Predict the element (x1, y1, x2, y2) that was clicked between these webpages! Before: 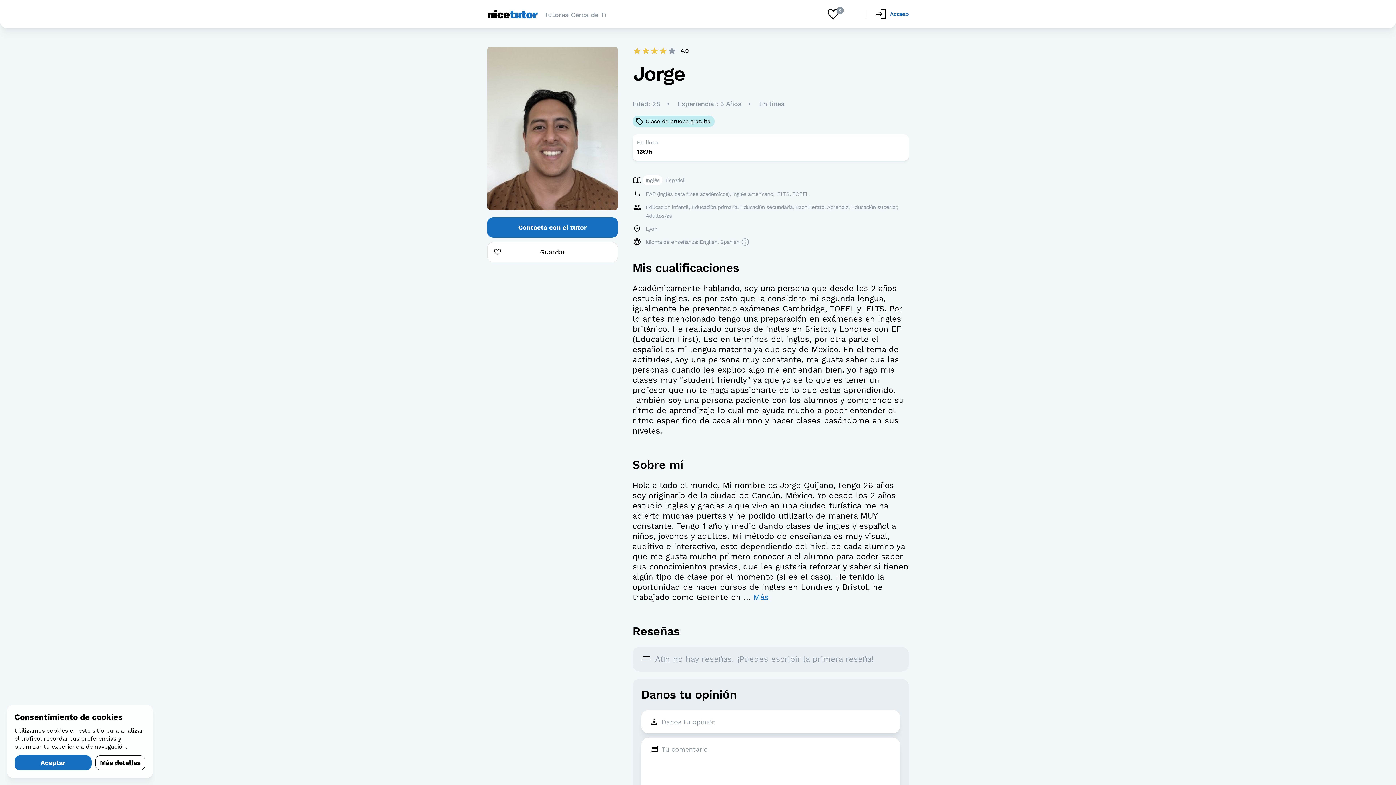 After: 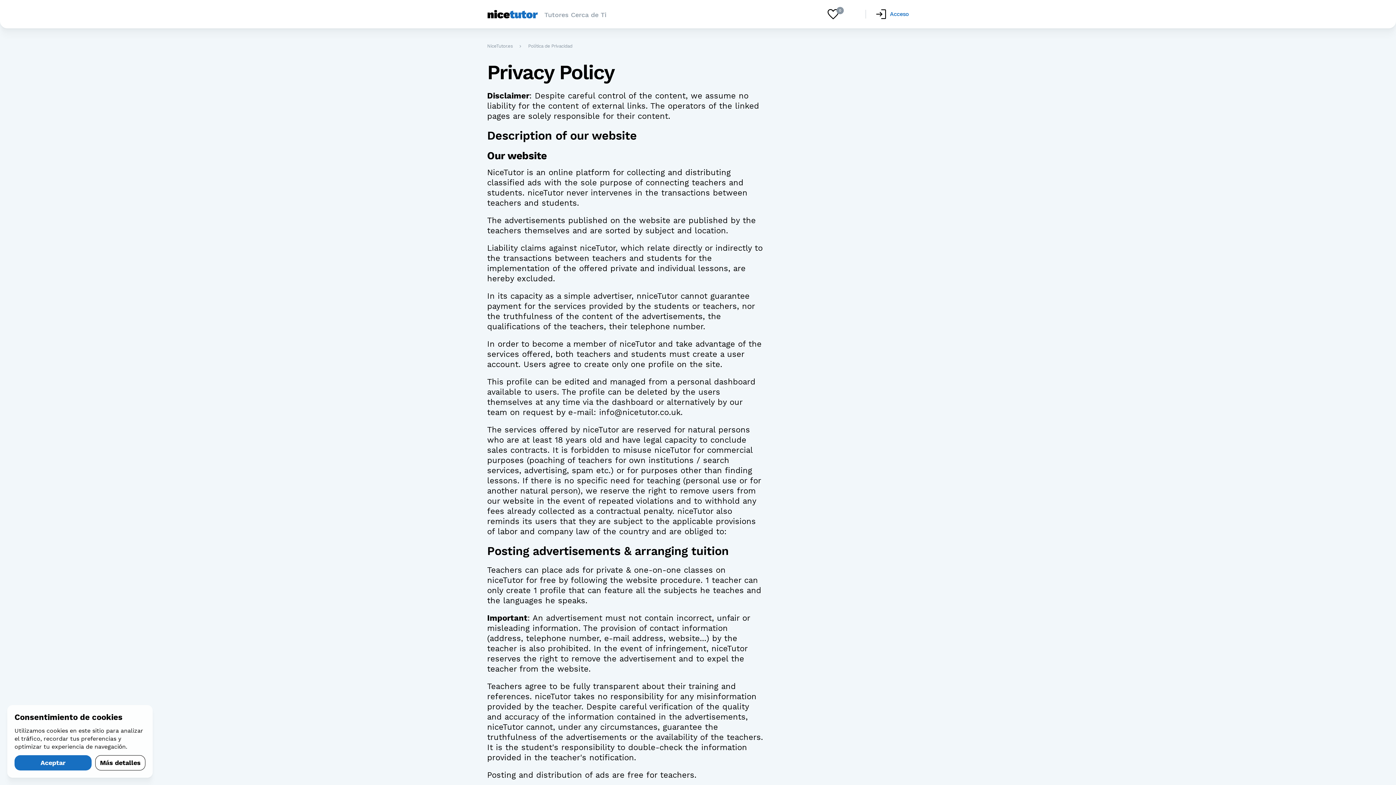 Action: bbox: (95, 755, 145, 770) label: Más detalles